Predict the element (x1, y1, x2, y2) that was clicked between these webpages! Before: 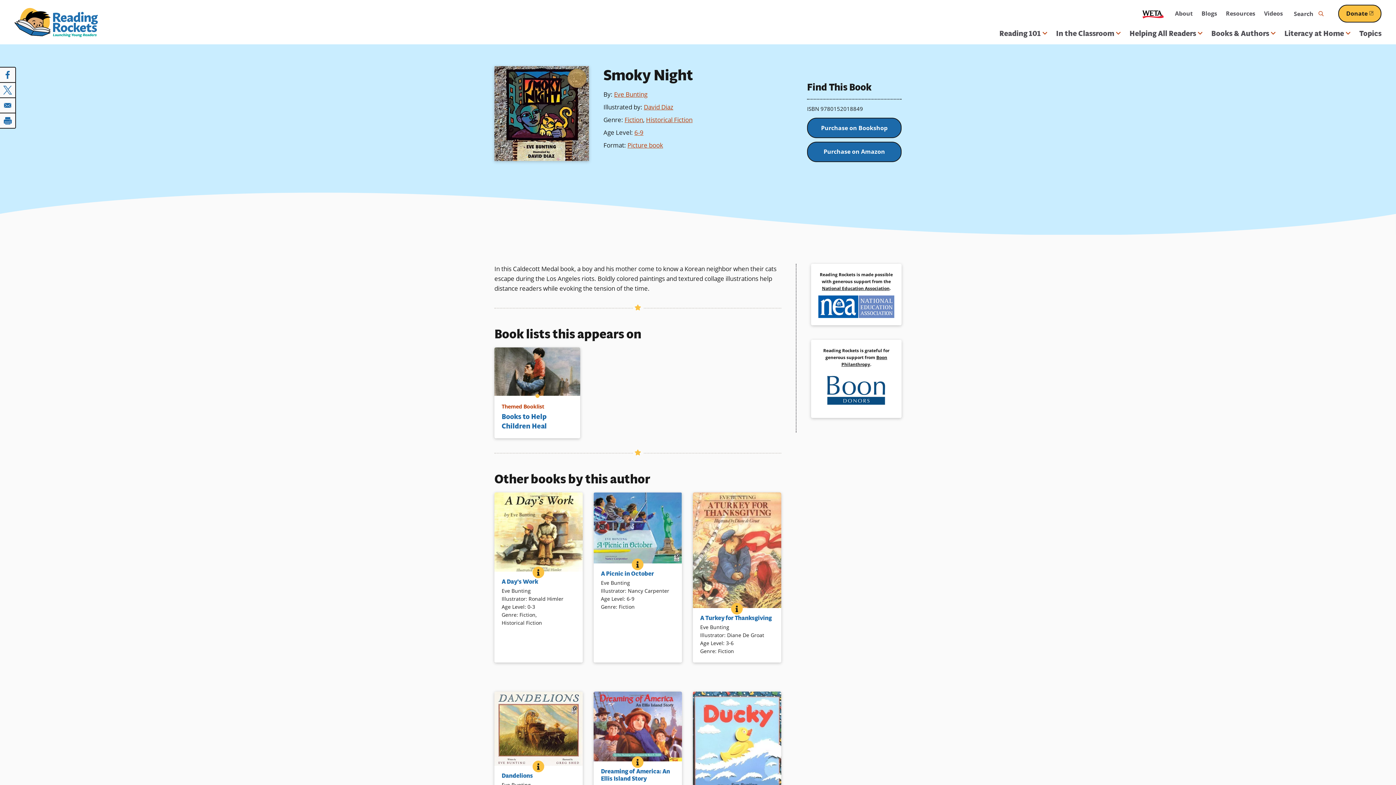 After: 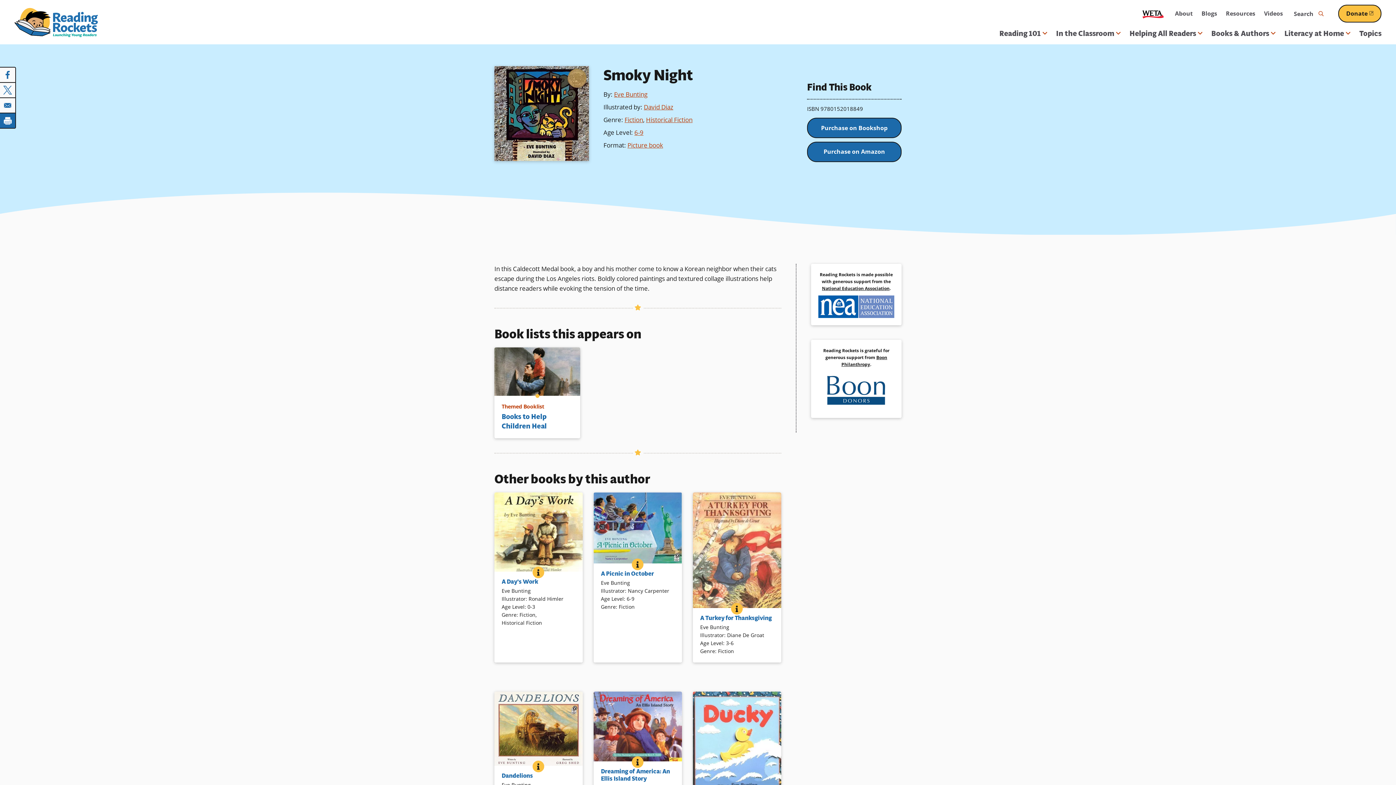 Action: label: Print bbox: (0, 112, 16, 128)